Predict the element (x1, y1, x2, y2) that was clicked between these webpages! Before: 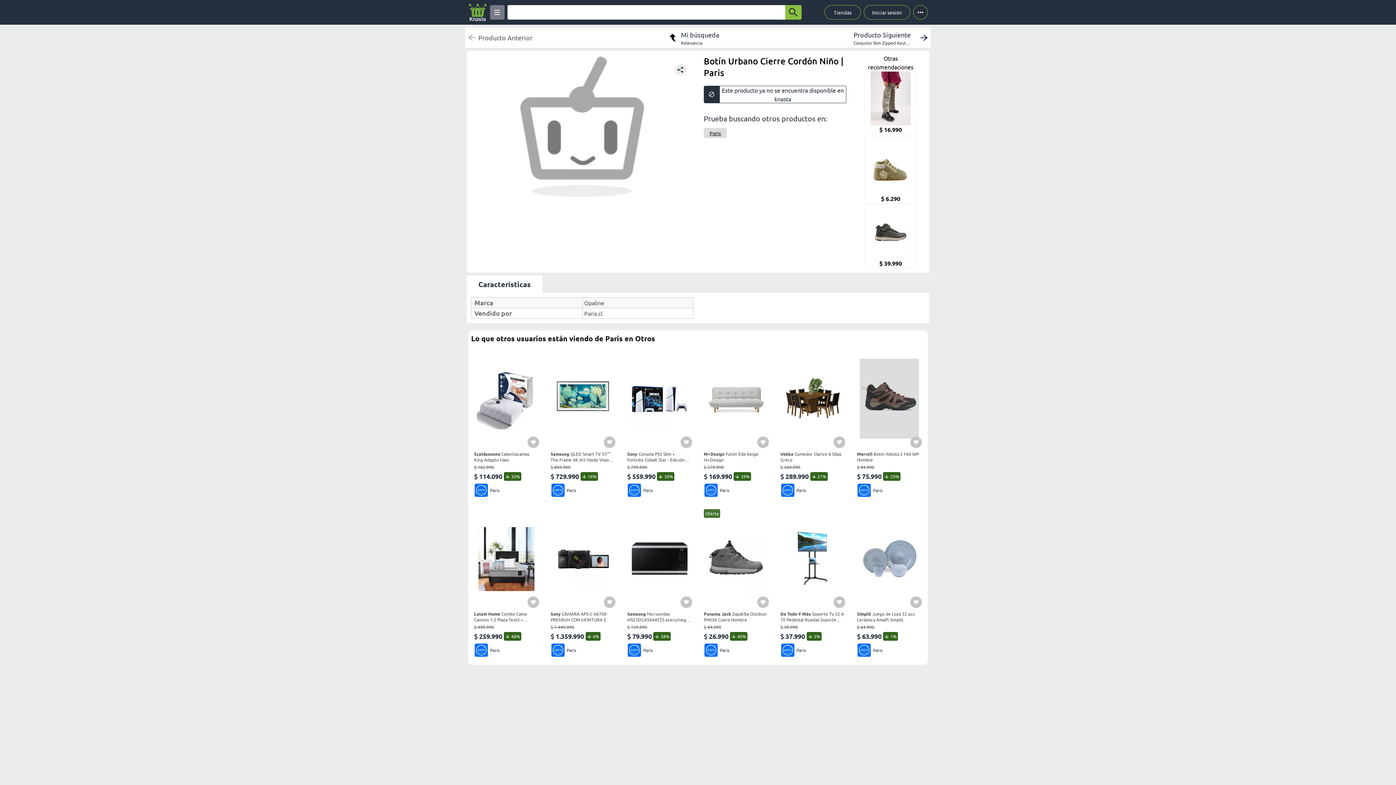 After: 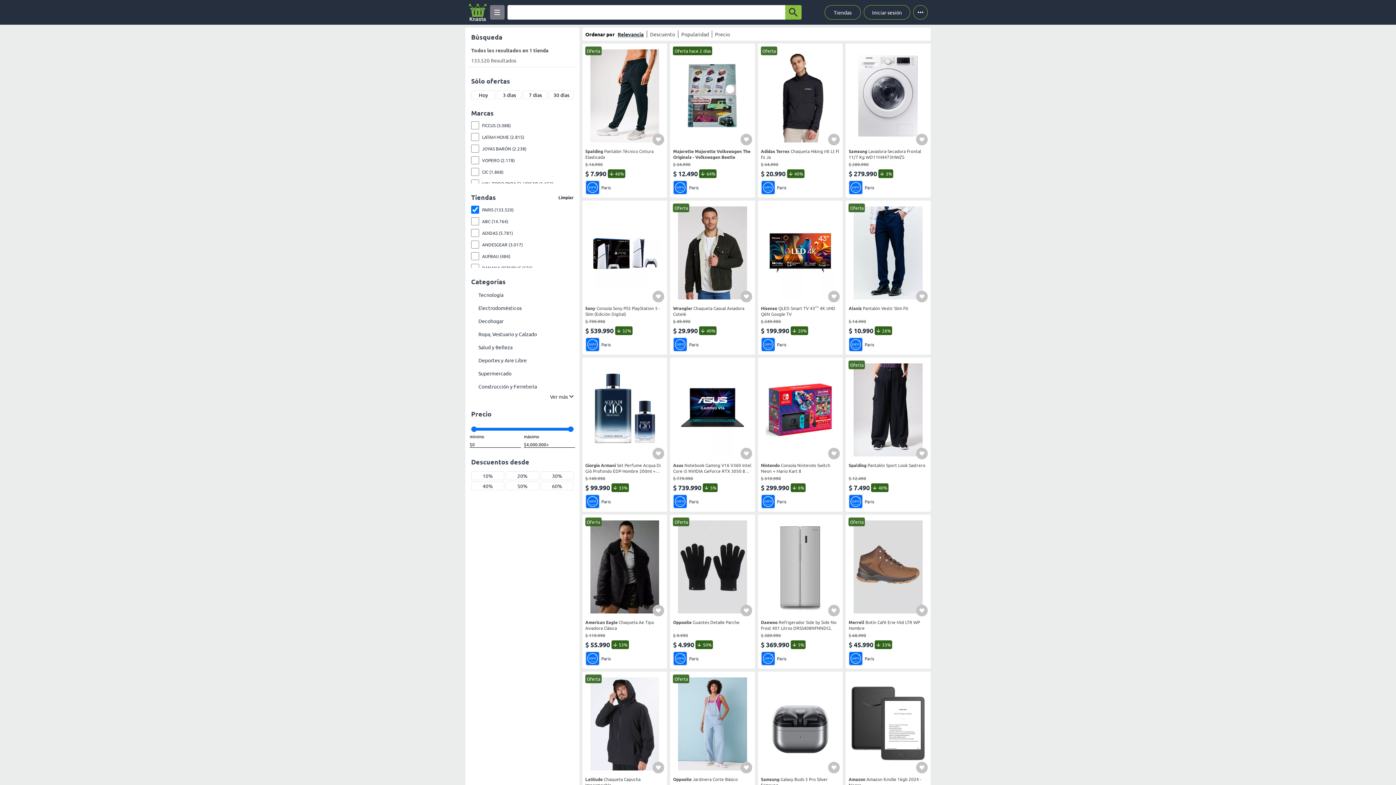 Action: label: Paris bbox: (704, 127, 726, 138)